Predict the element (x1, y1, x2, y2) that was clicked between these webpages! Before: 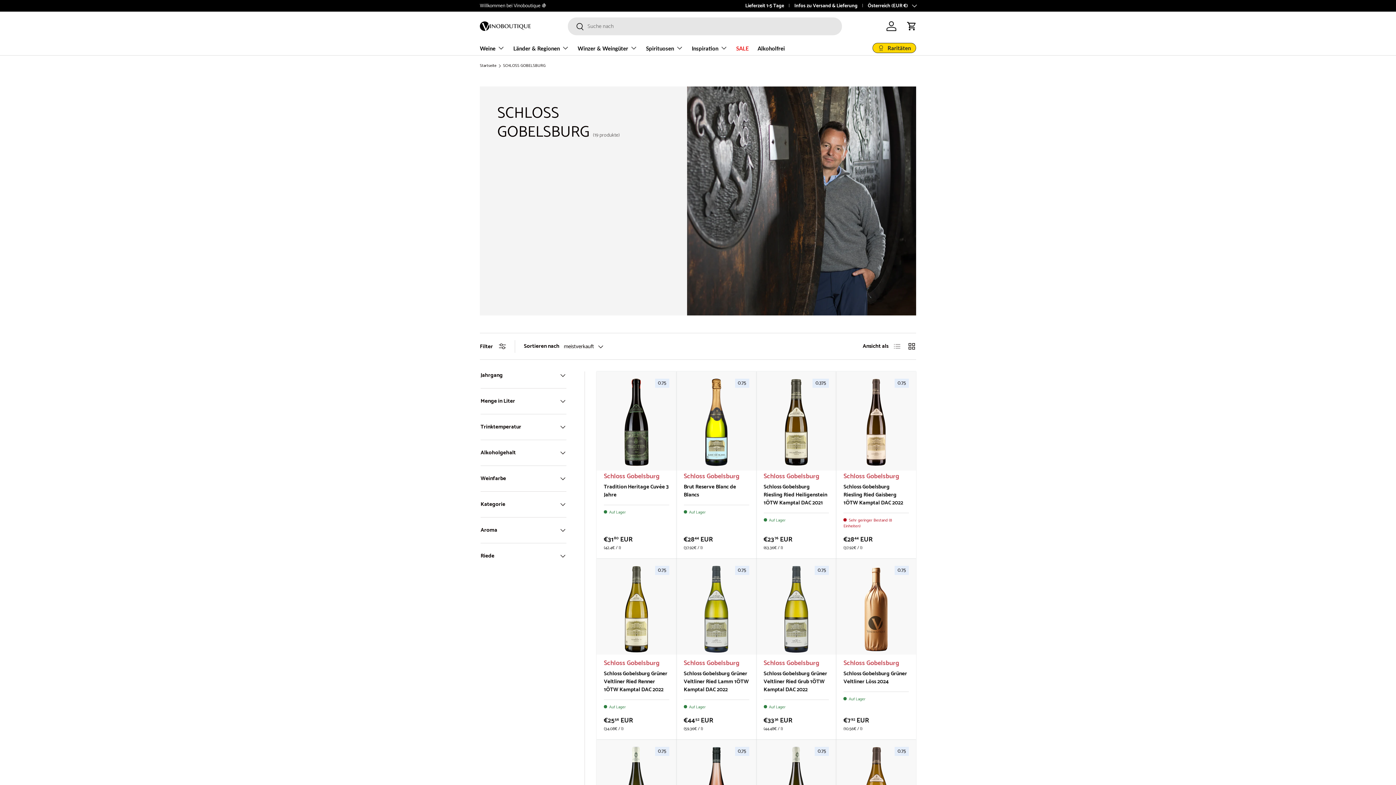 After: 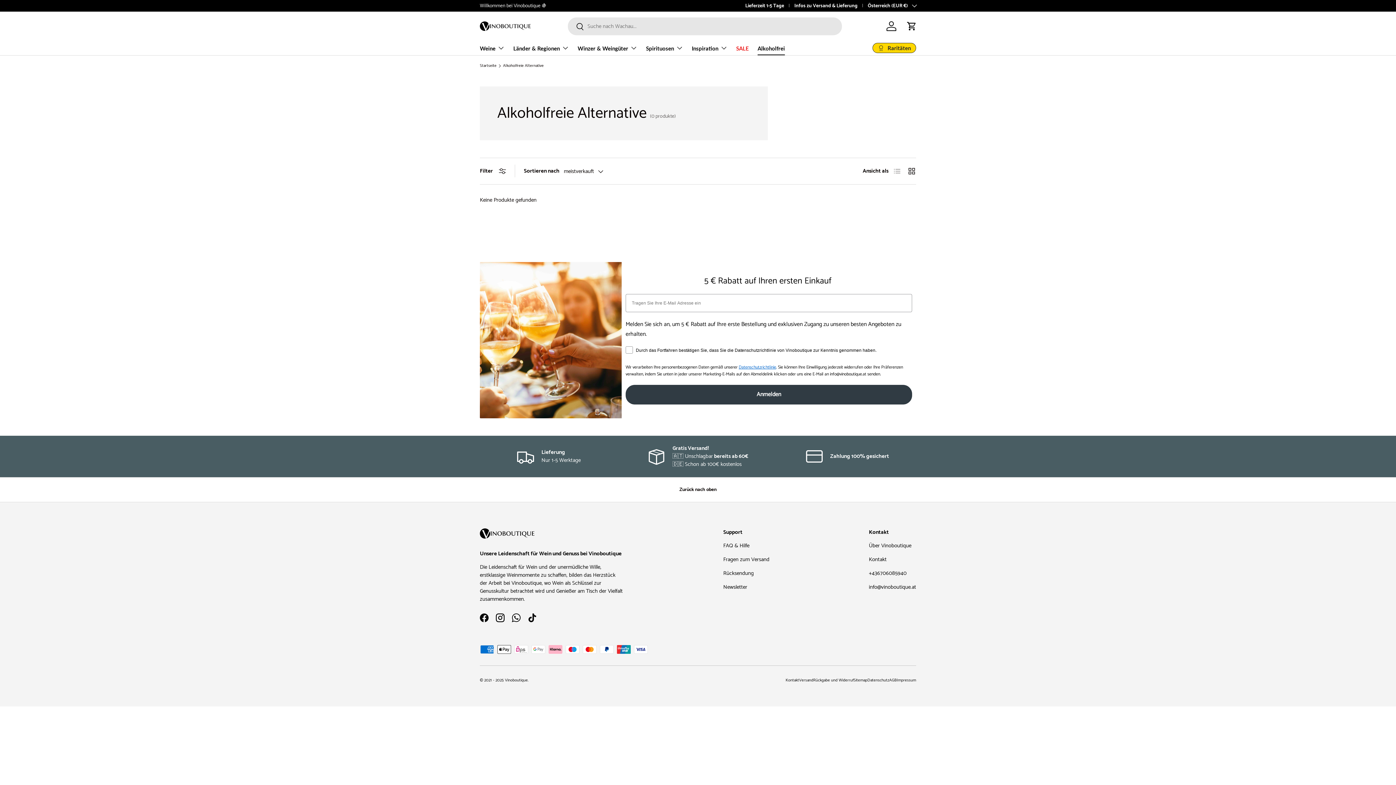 Action: label: Alkoholfrei bbox: (757, 41, 785, 55)